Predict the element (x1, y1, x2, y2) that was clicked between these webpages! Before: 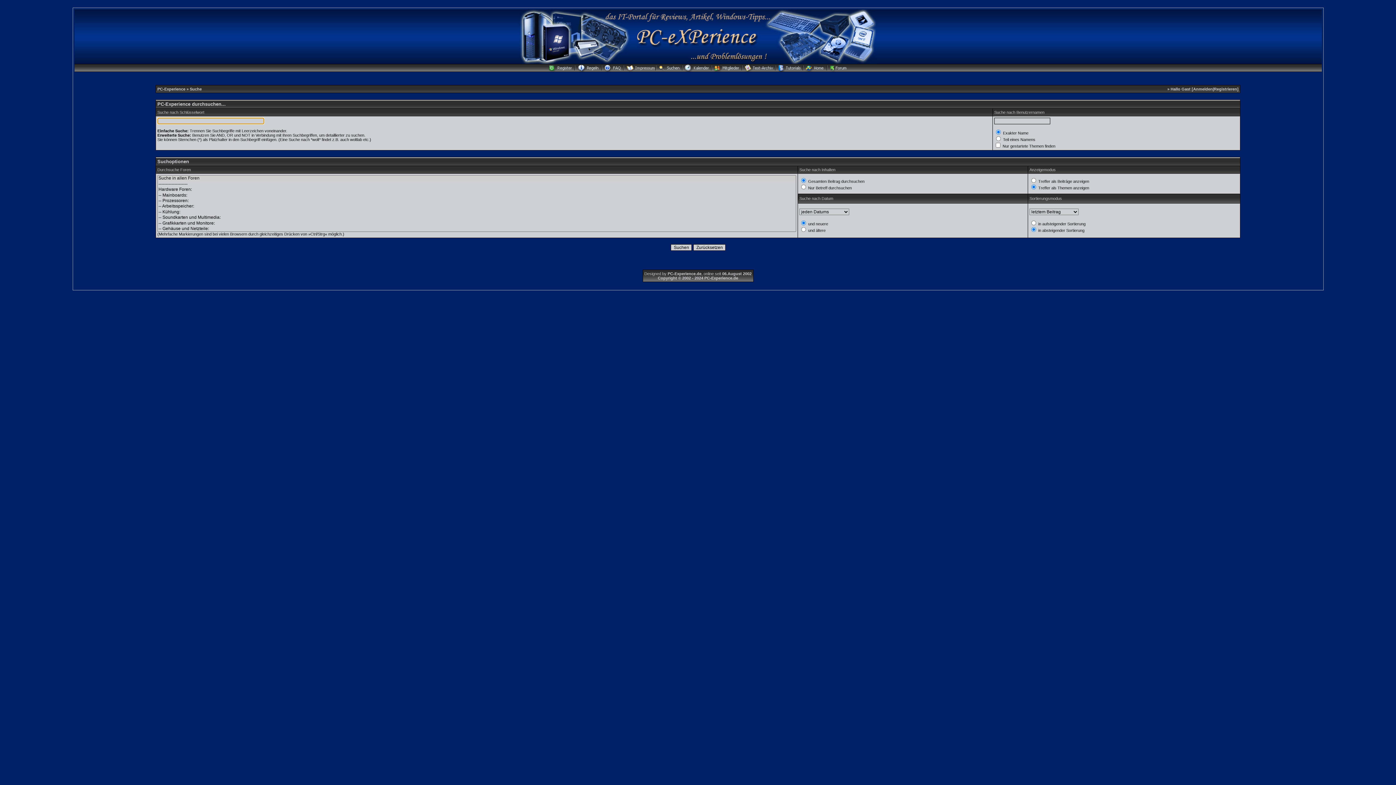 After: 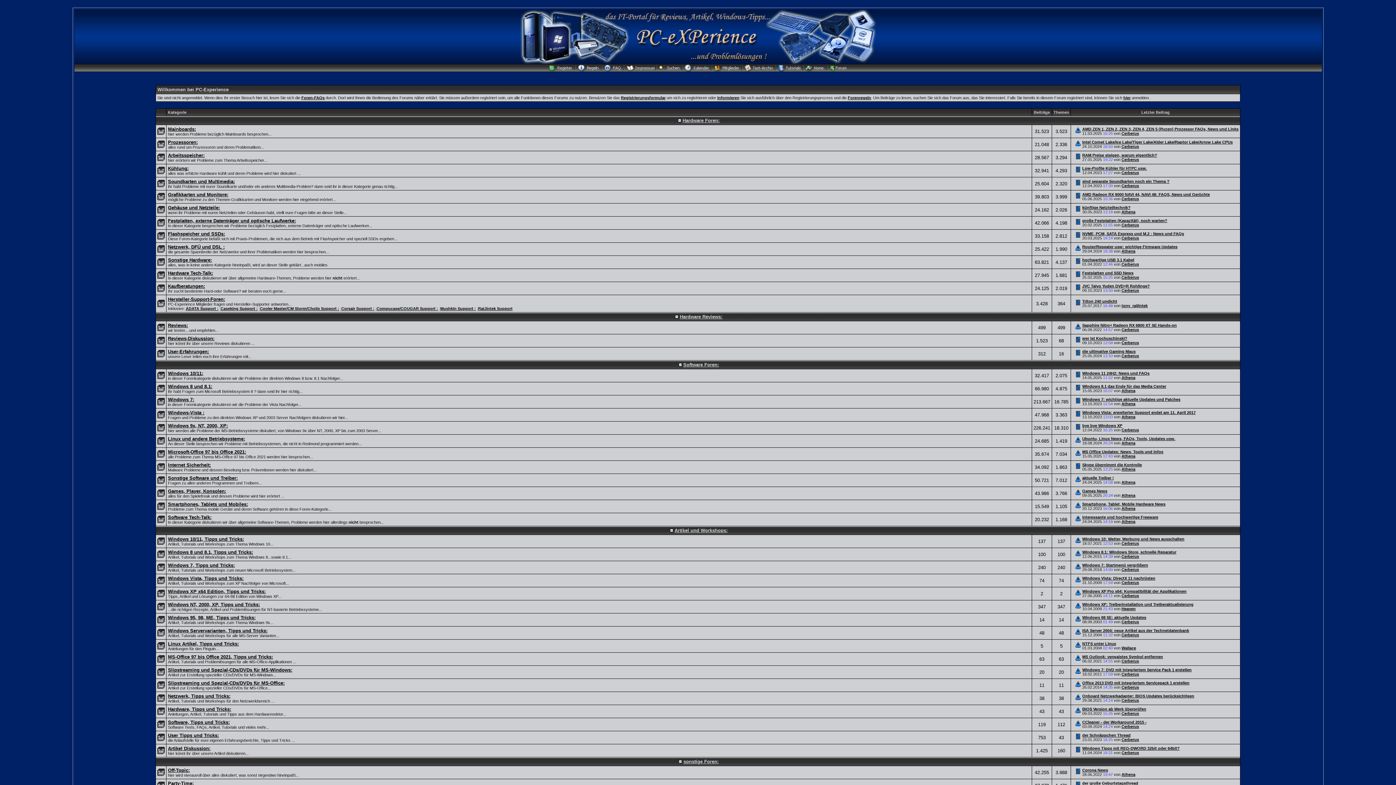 Action: bbox: (157, 87, 186, 91) label: PC-Experience 